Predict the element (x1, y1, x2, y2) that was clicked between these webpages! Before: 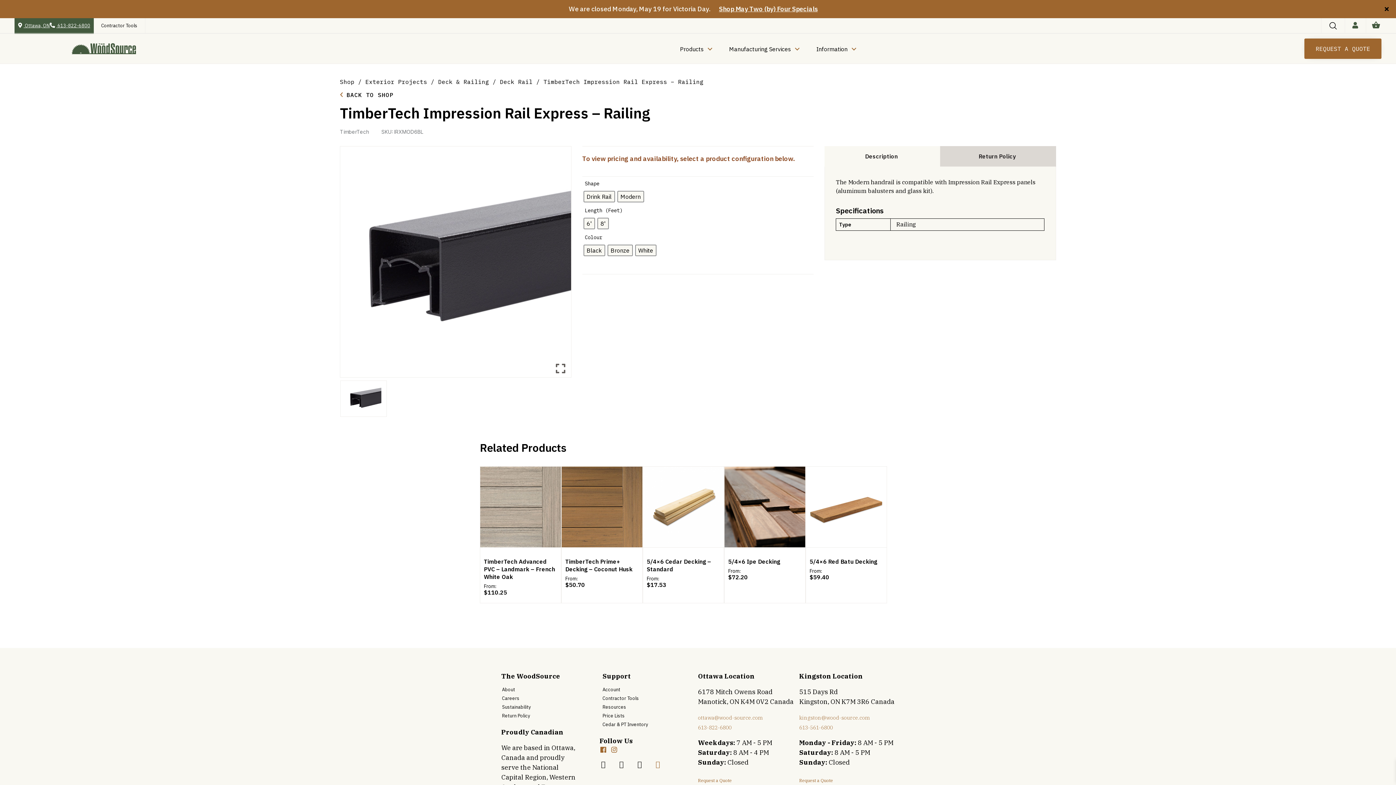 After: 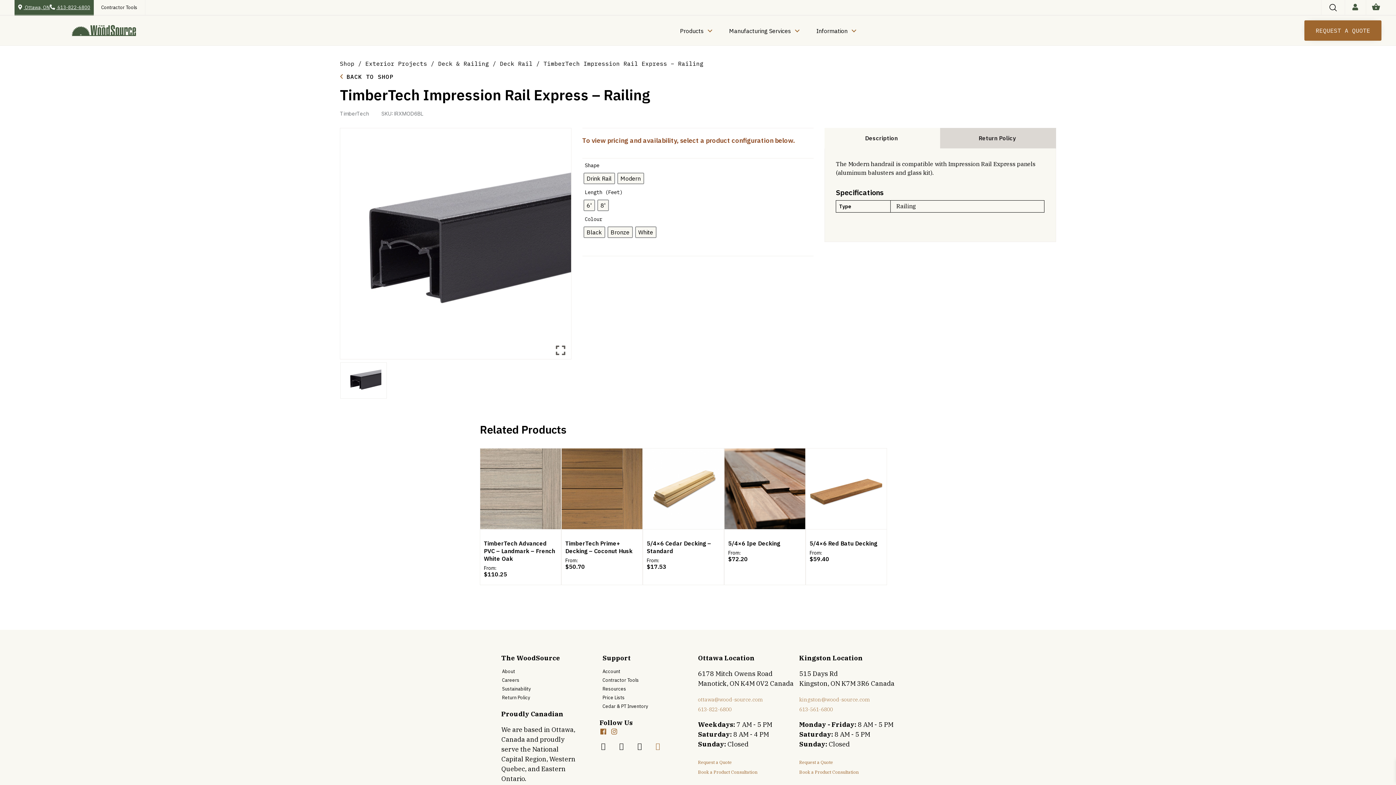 Action: bbox: (1383, 0, 1392, 18) label: Close